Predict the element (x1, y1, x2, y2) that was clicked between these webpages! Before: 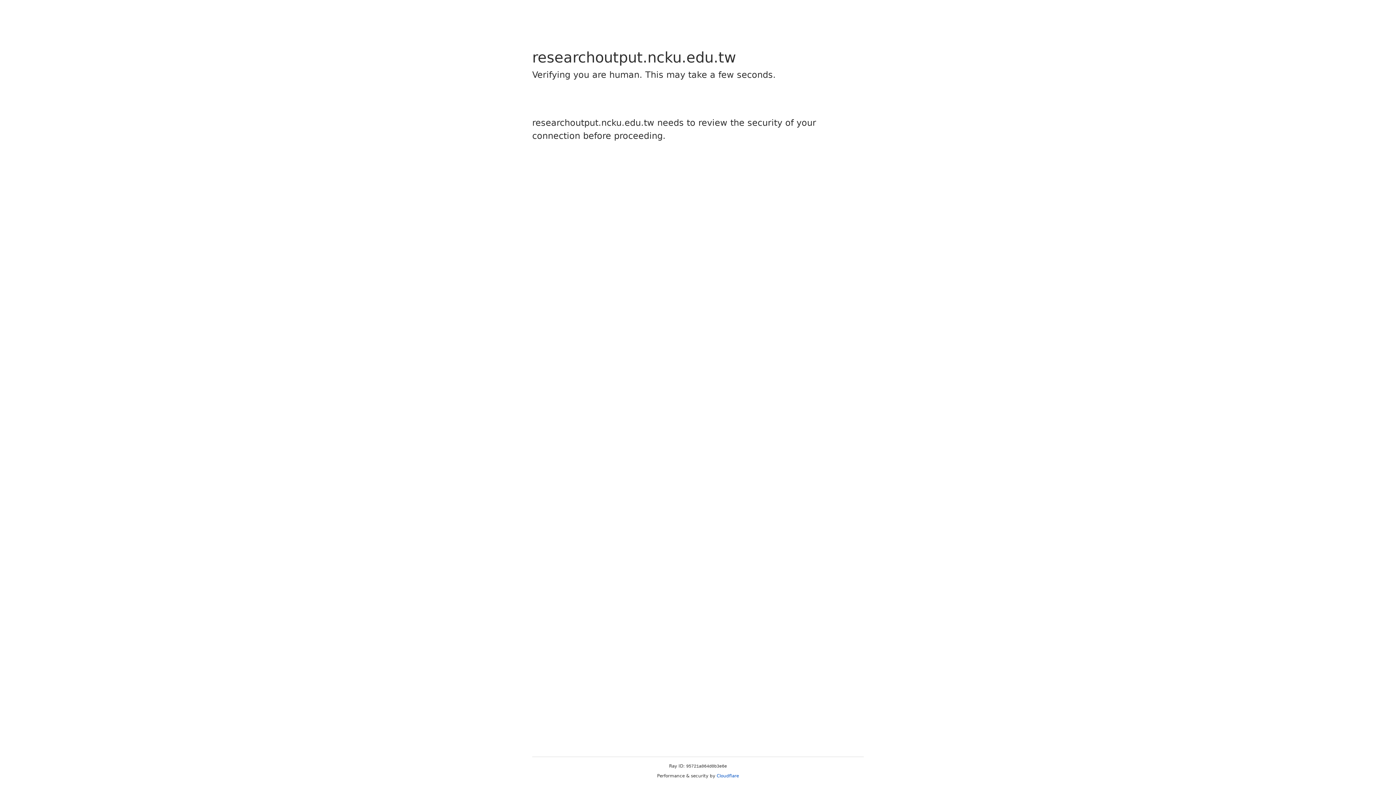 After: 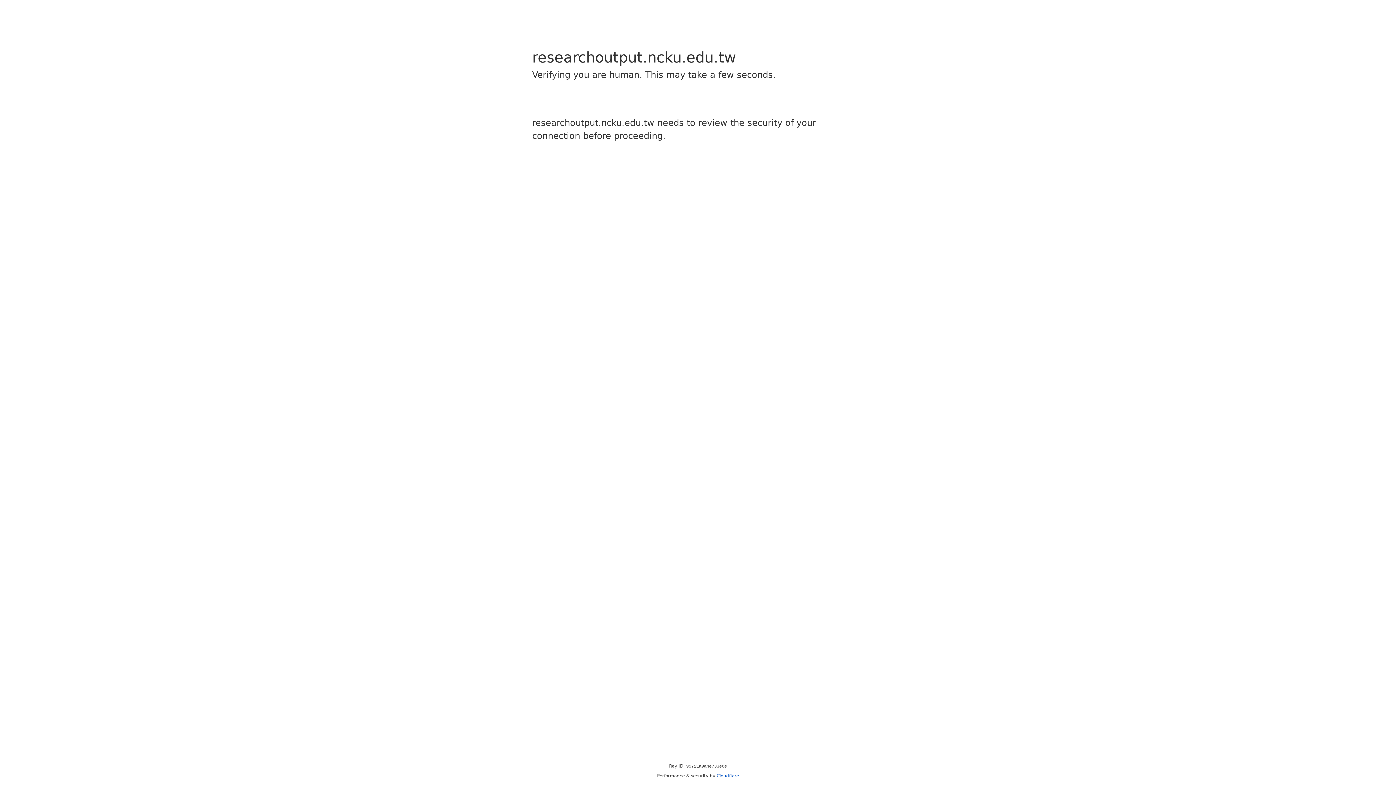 Action: label: Cloudflare bbox: (716, 773, 739, 778)